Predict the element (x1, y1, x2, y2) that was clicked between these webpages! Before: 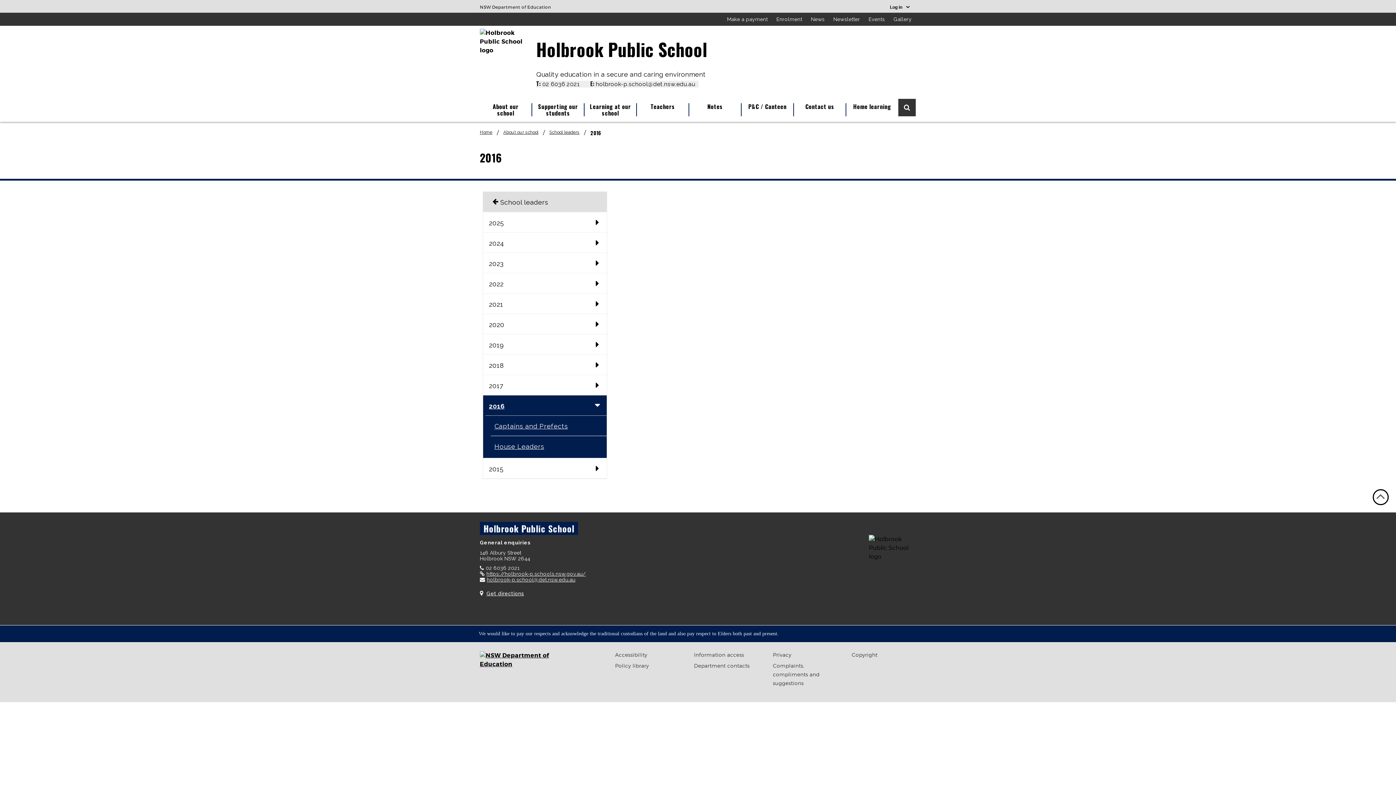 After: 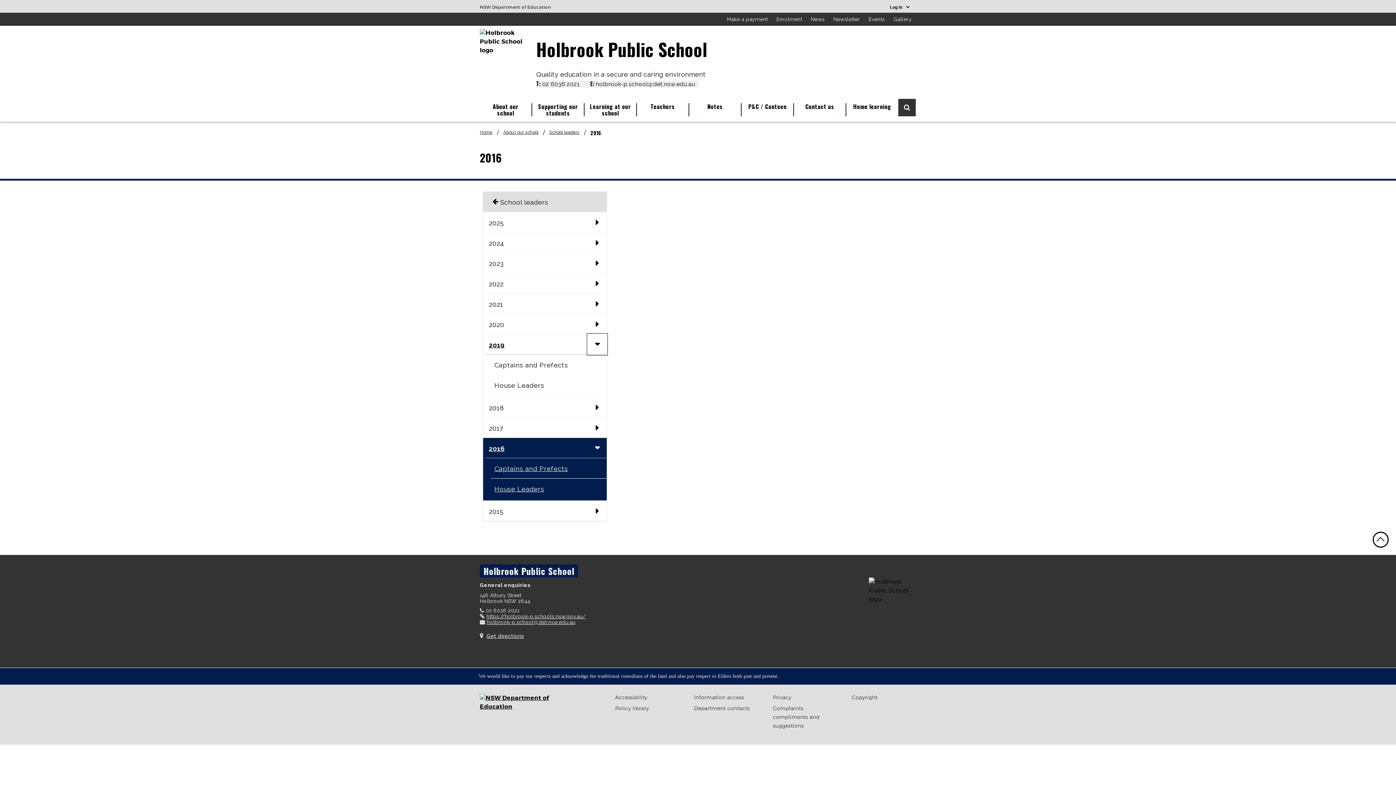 Action: bbox: (588, 334, 606, 354)